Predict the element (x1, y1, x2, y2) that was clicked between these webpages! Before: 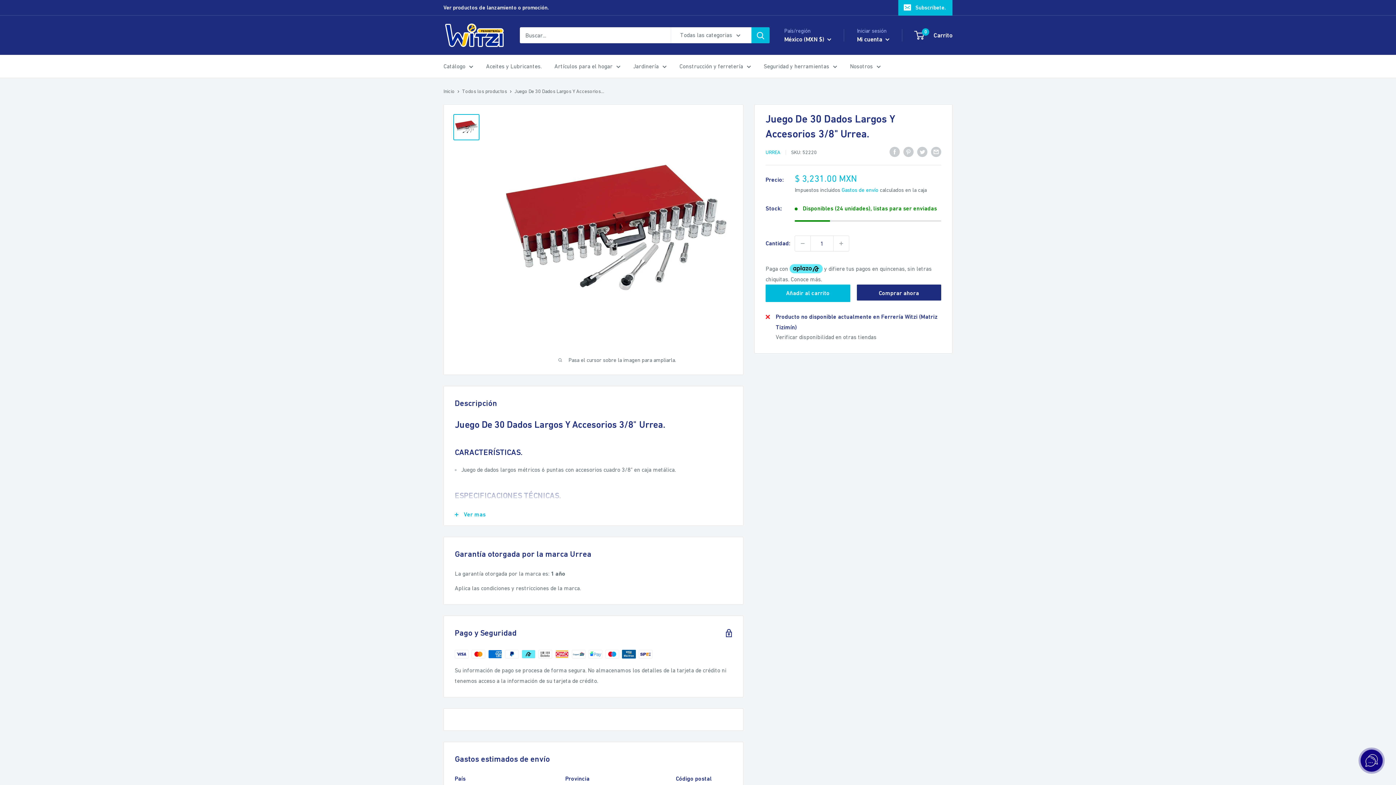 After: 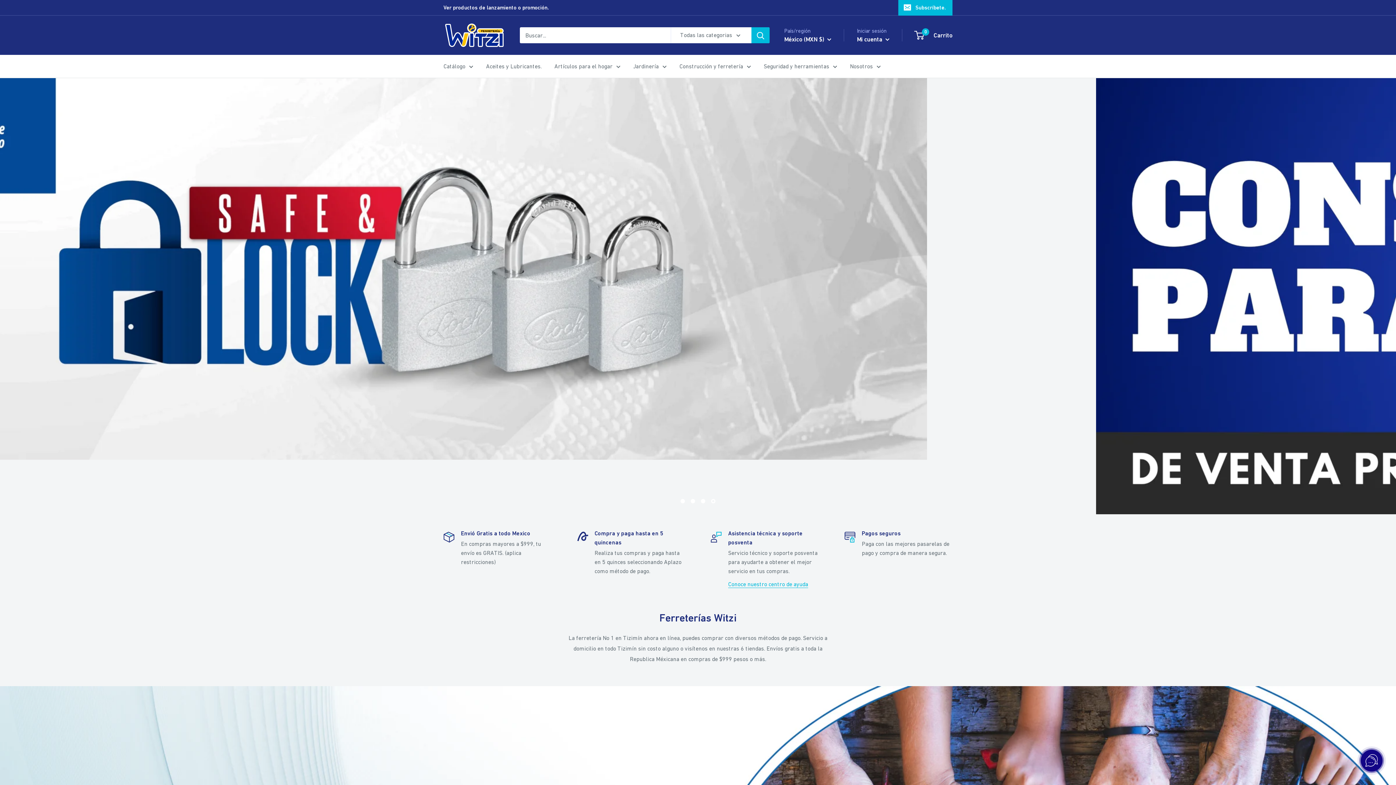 Action: label: Nosotros bbox: (850, 61, 881, 71)